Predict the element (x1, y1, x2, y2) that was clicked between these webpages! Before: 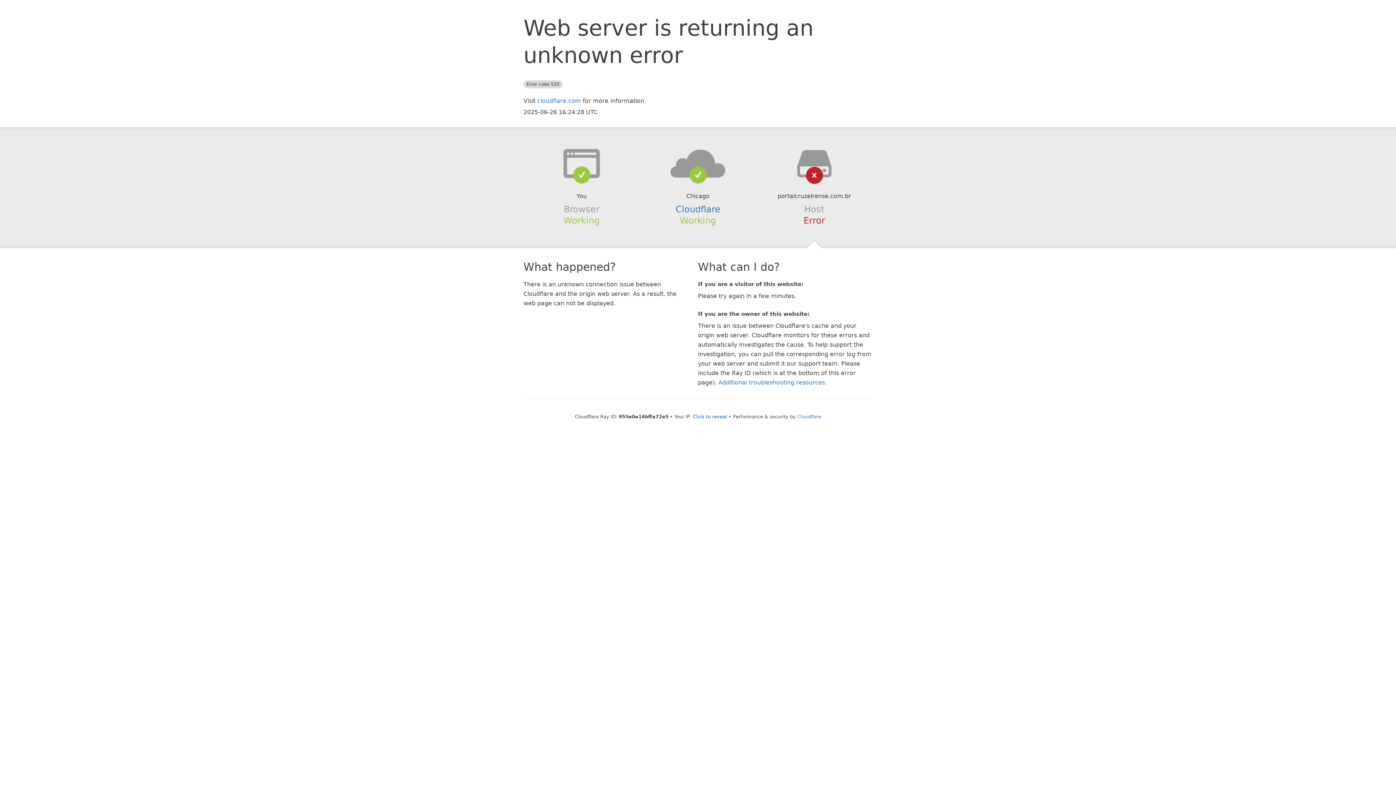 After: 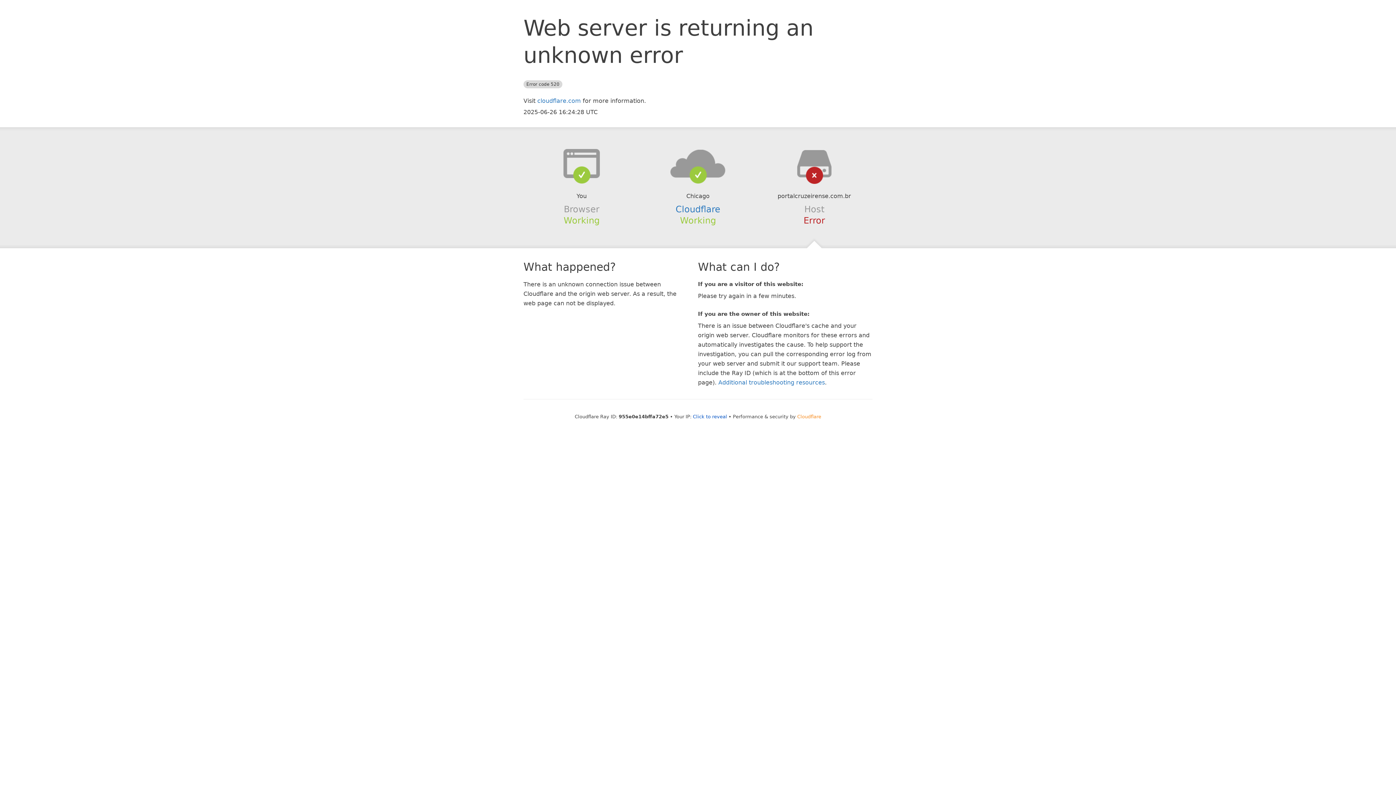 Action: bbox: (797, 414, 821, 419) label: Cloudflare